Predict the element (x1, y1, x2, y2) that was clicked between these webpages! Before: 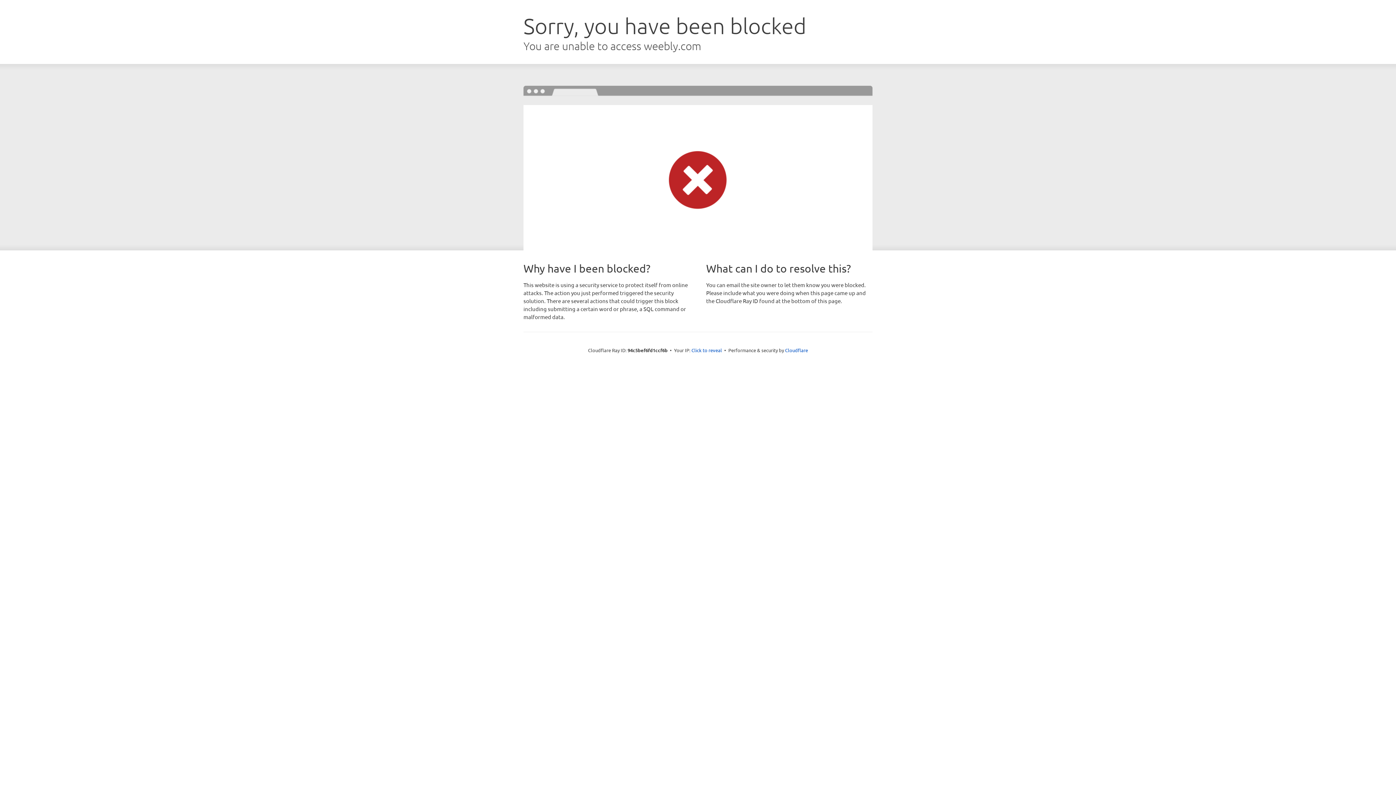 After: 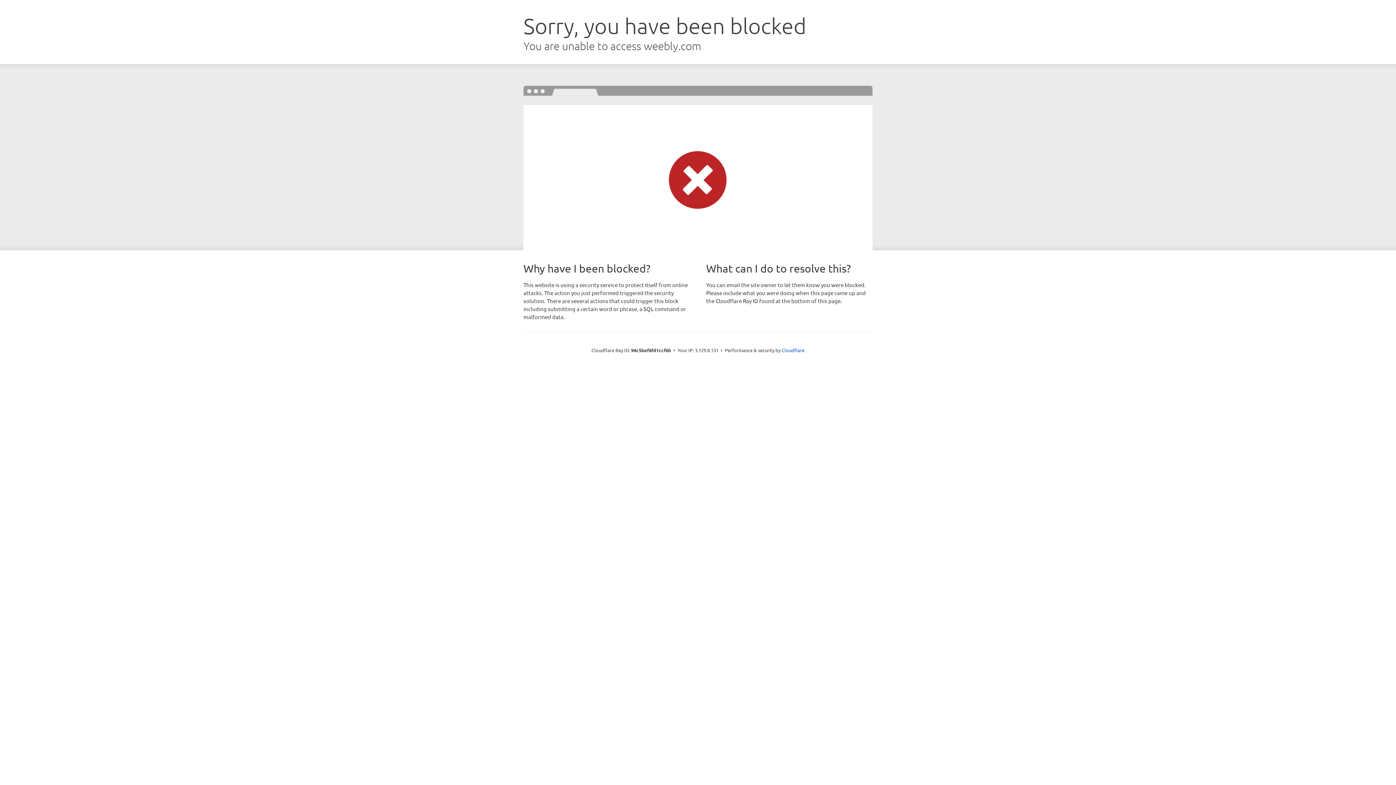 Action: bbox: (691, 346, 722, 353) label: Click to reveal